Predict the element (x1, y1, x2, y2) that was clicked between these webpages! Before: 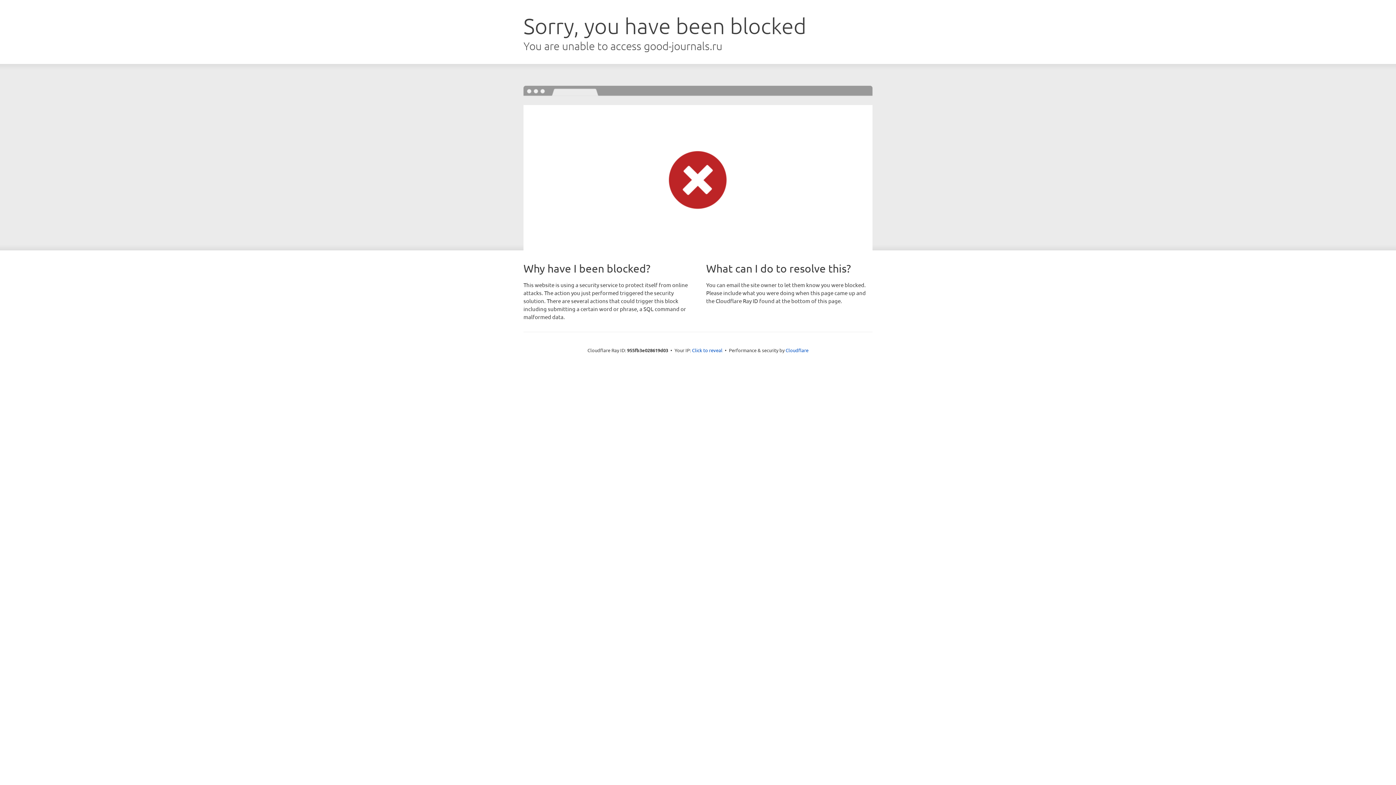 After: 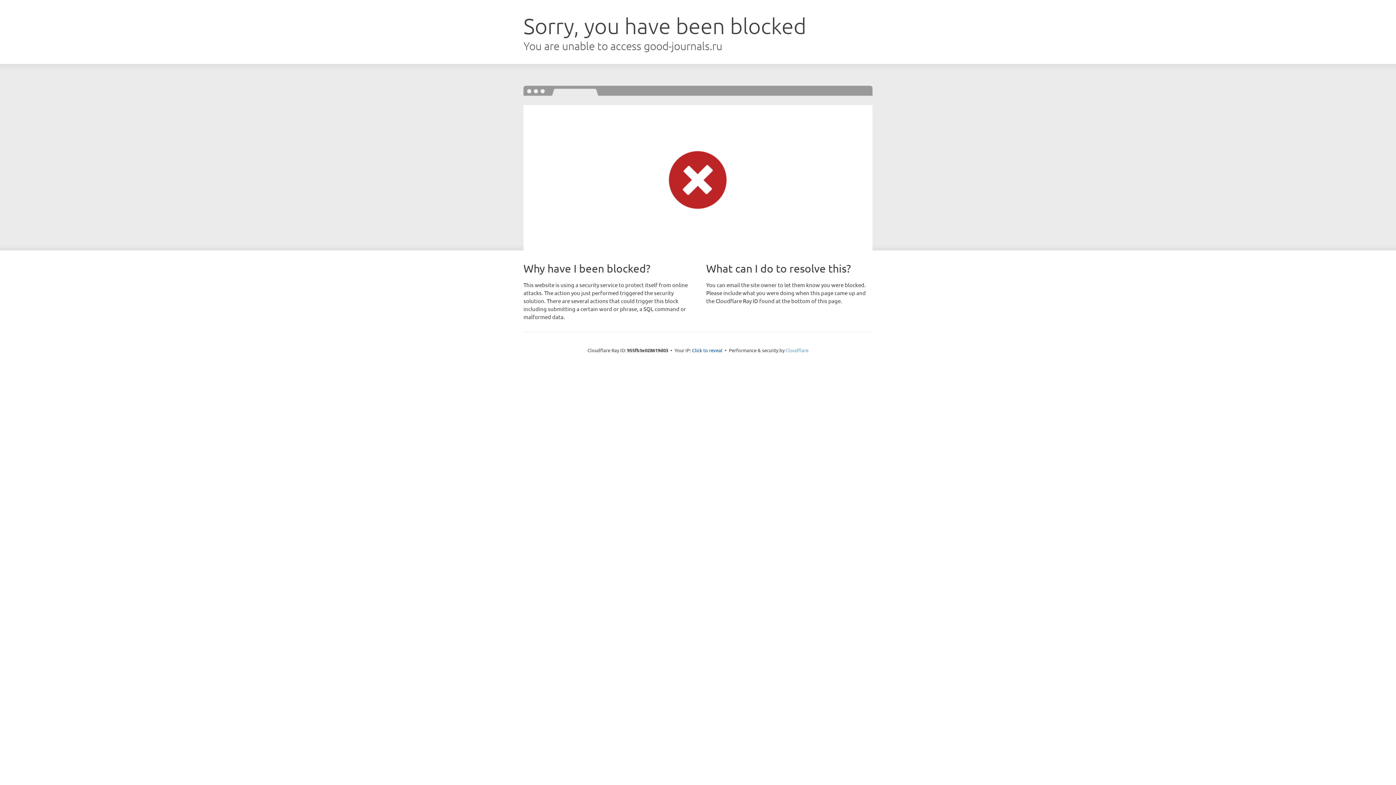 Action: label: Cloudflare bbox: (785, 347, 808, 353)